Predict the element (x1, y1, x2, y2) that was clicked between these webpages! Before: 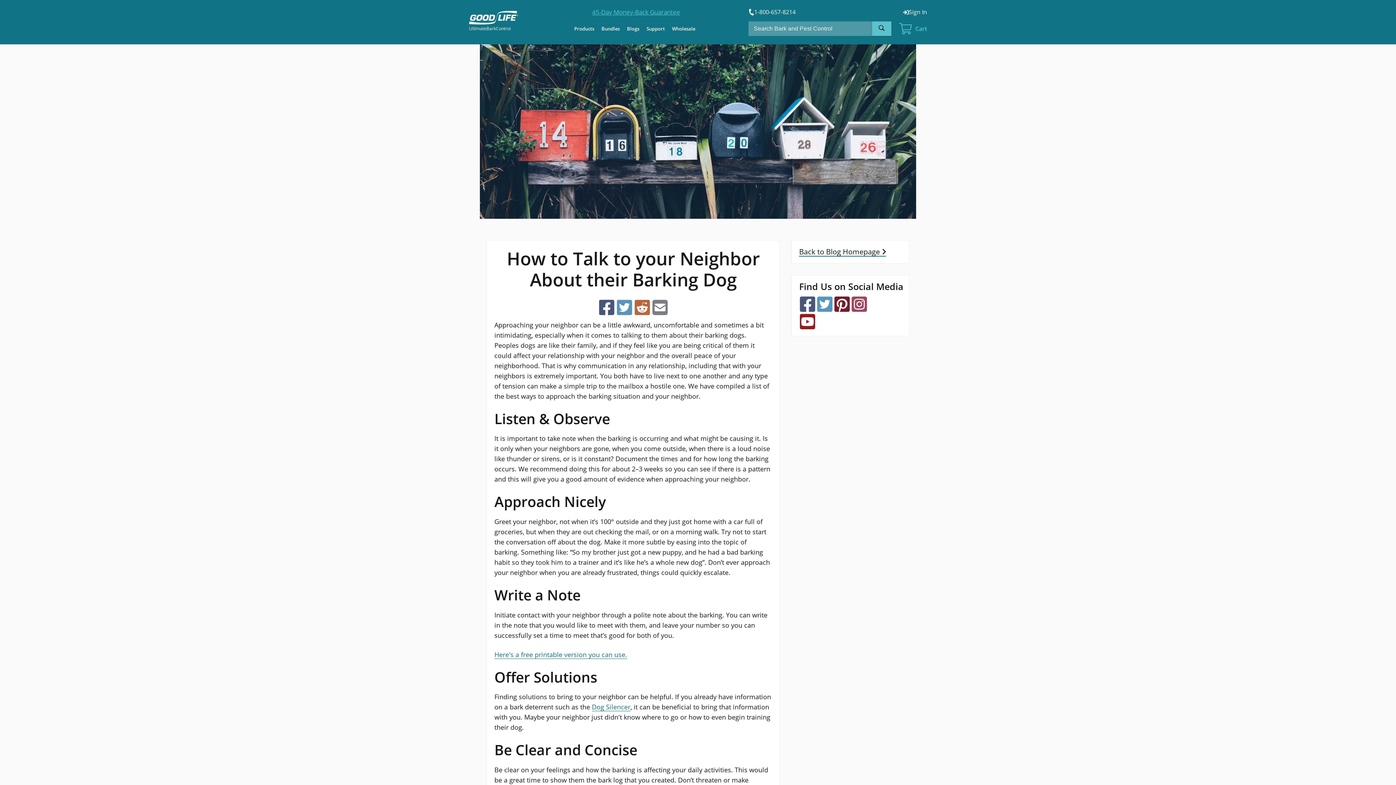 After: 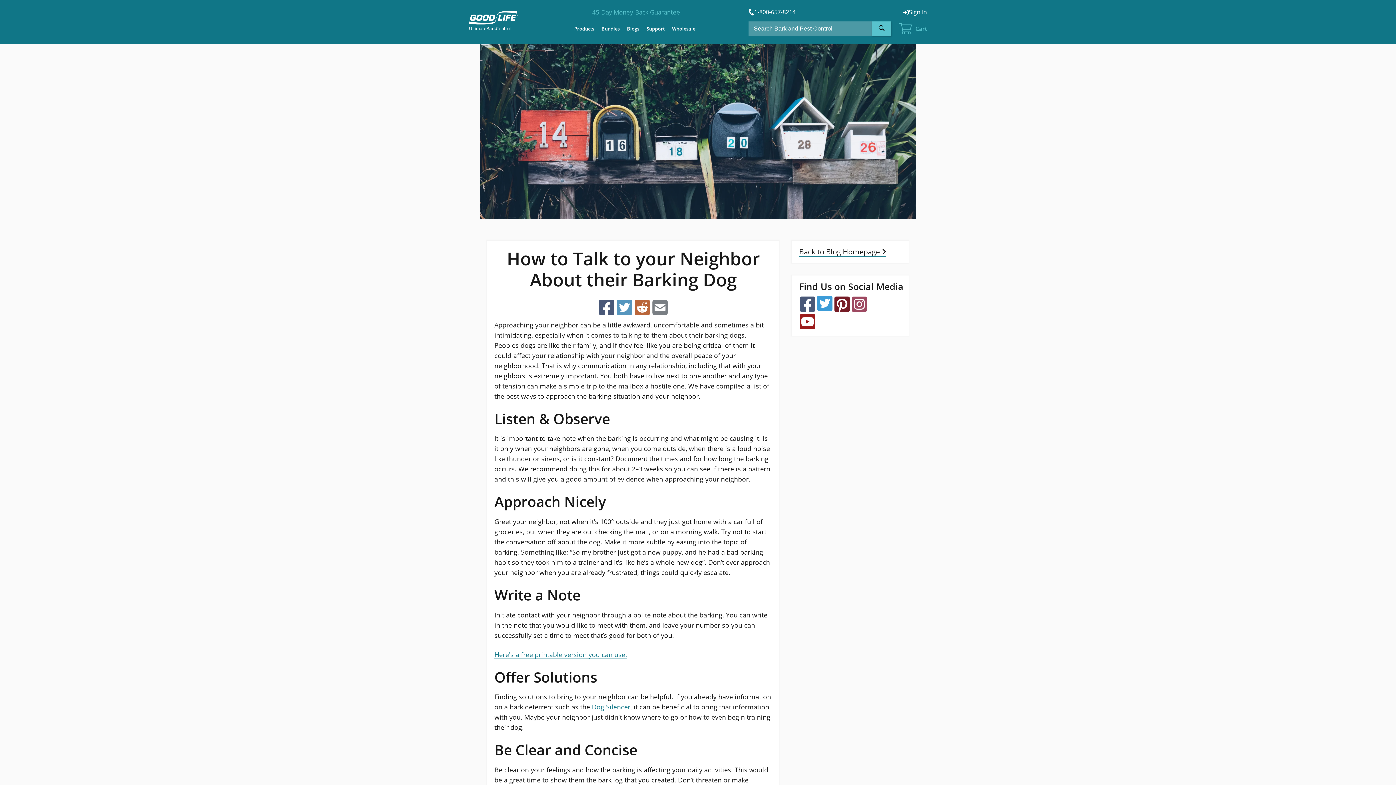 Action: bbox: (817, 295, 833, 313)